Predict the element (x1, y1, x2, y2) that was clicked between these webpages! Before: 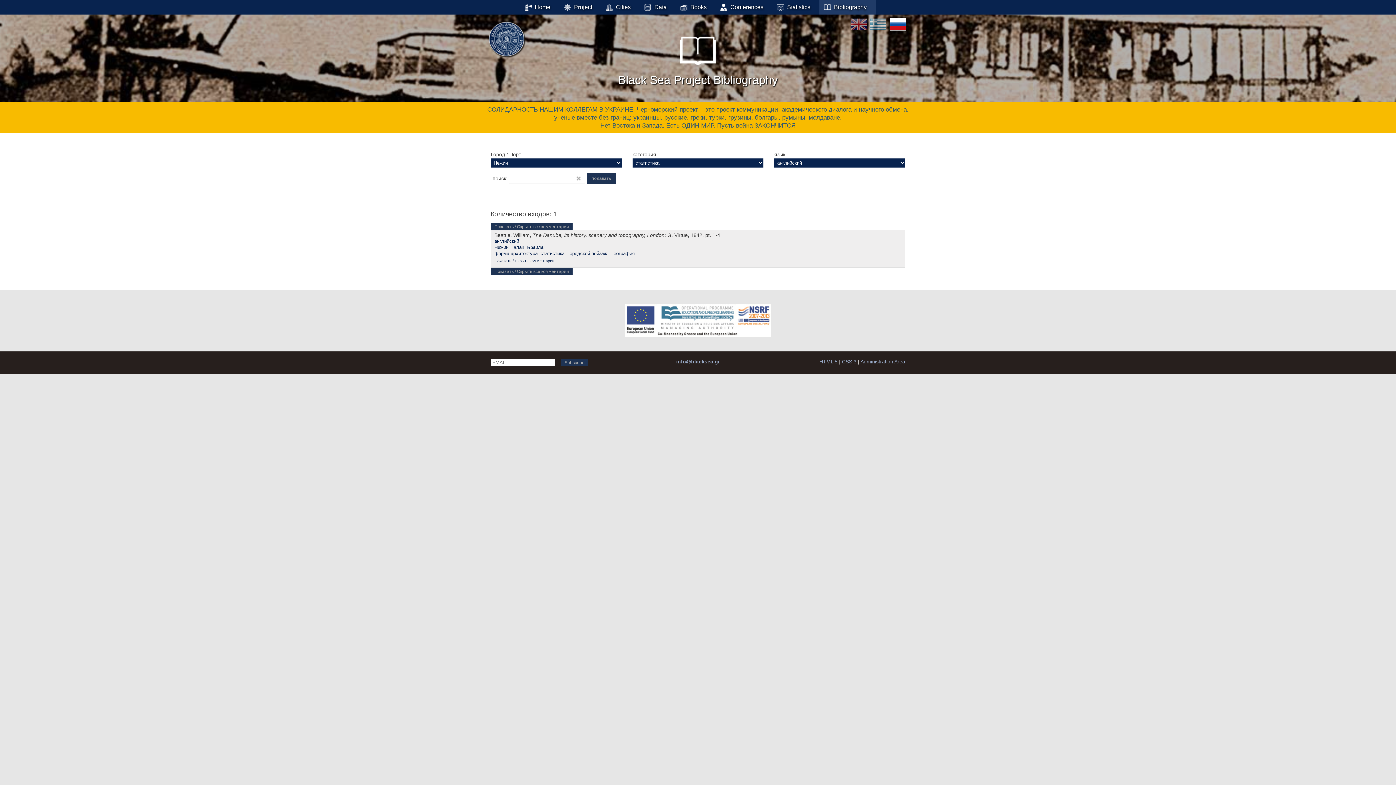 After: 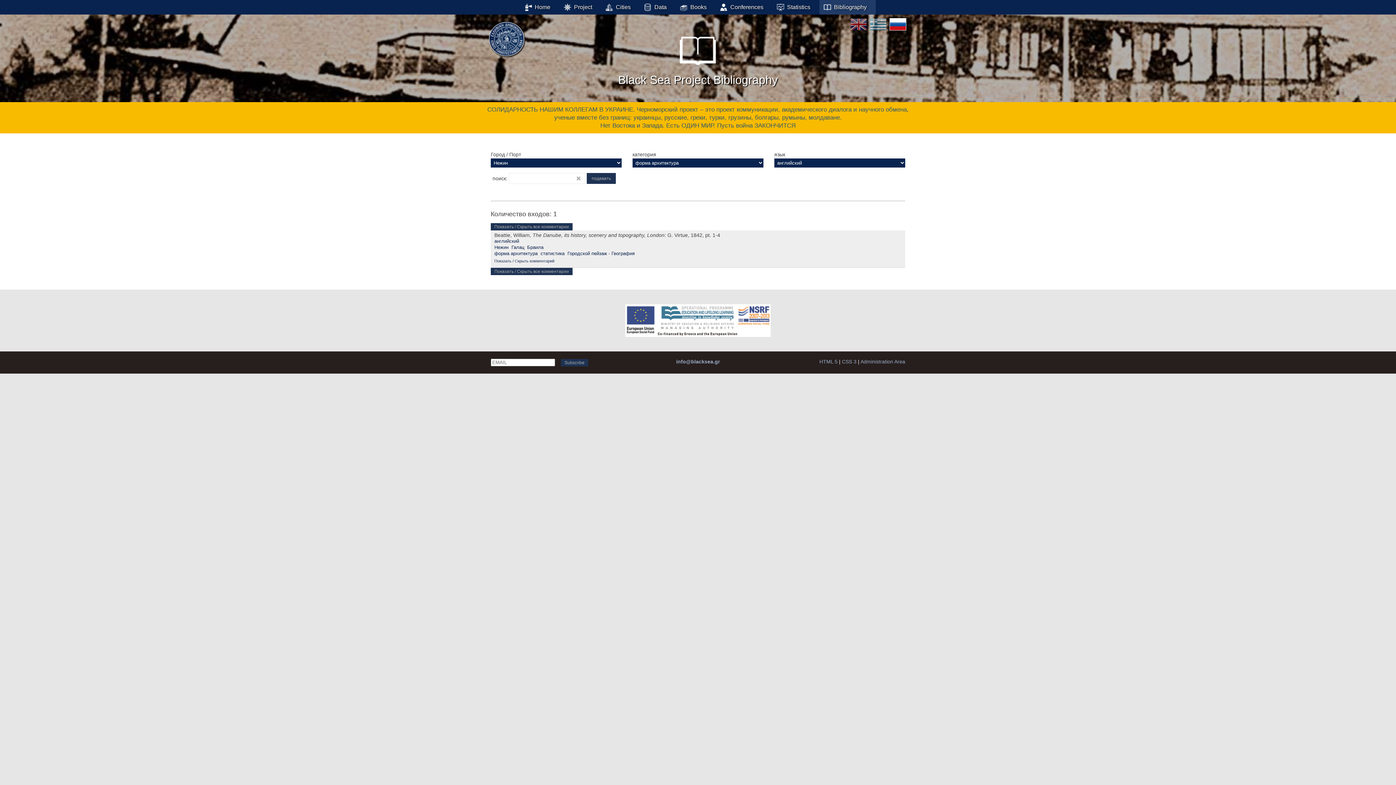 Action: bbox: (494, 251, 537, 256) label: форма архитектура